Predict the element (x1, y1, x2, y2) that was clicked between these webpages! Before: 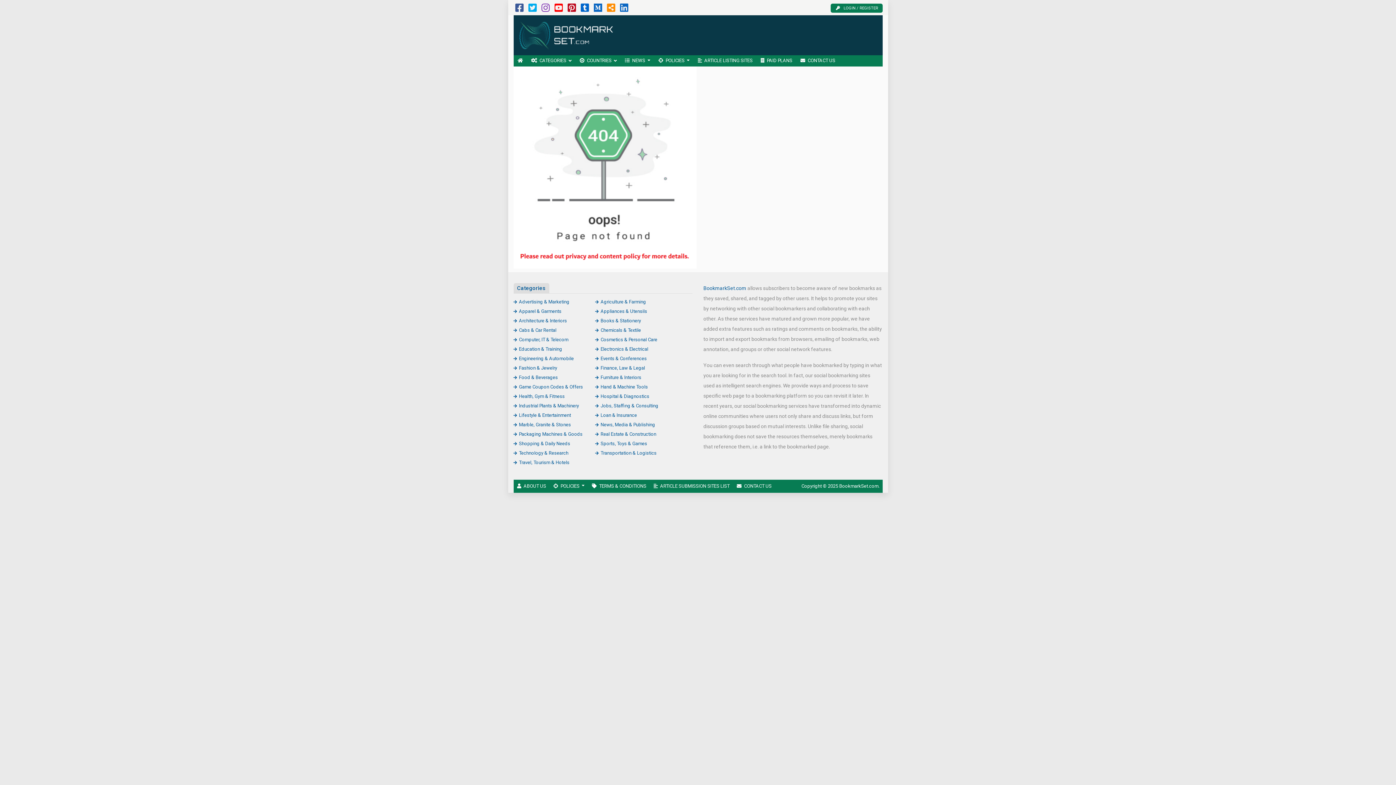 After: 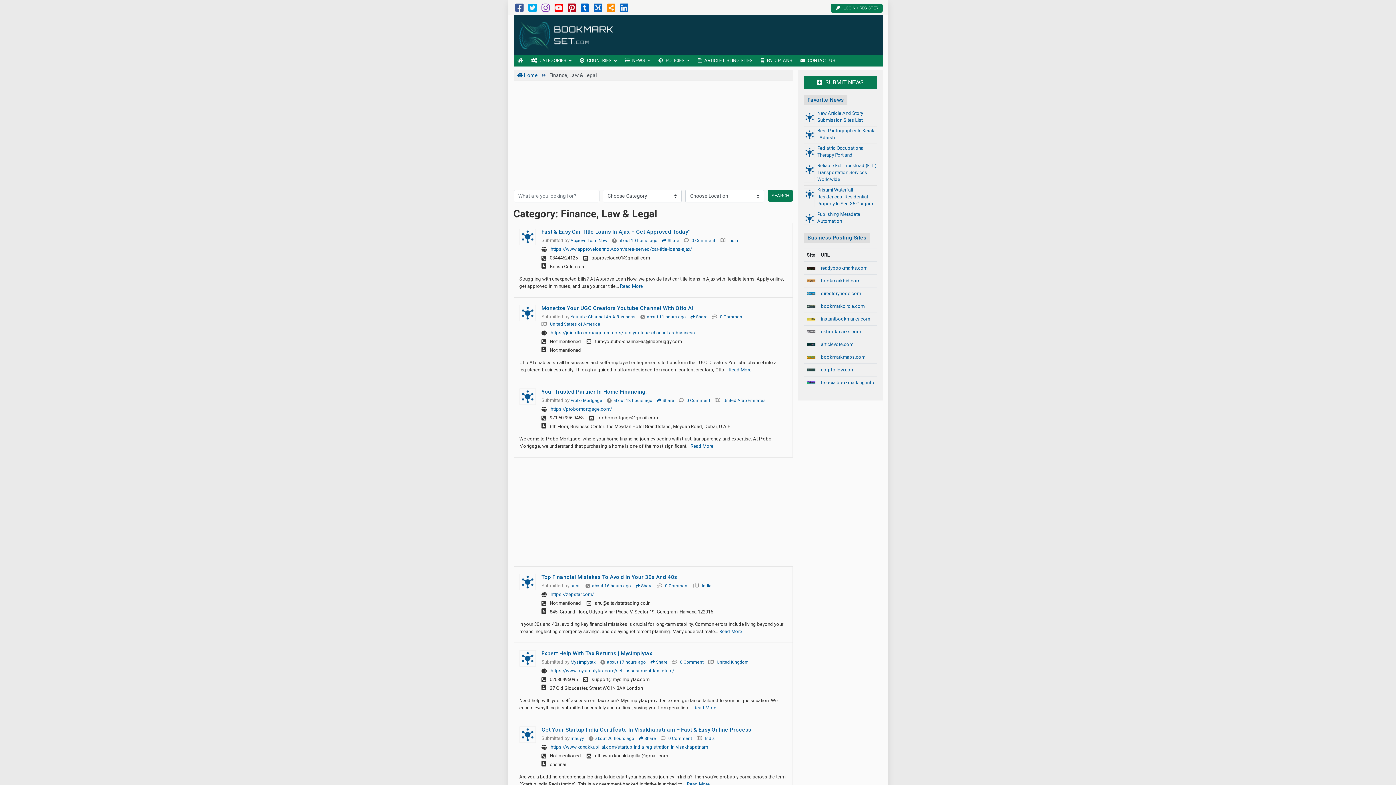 Action: bbox: (595, 365, 645, 370) label: Finance, Law & Legal